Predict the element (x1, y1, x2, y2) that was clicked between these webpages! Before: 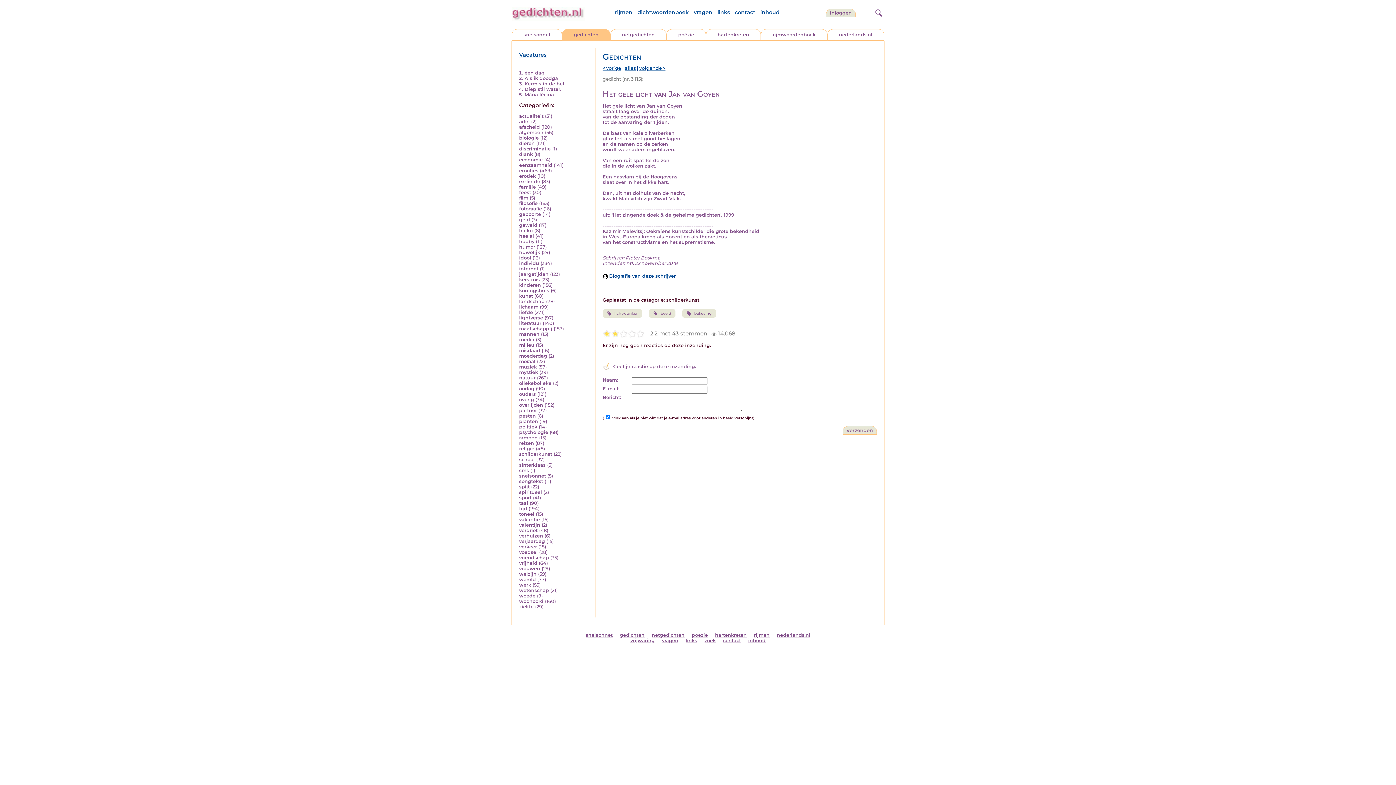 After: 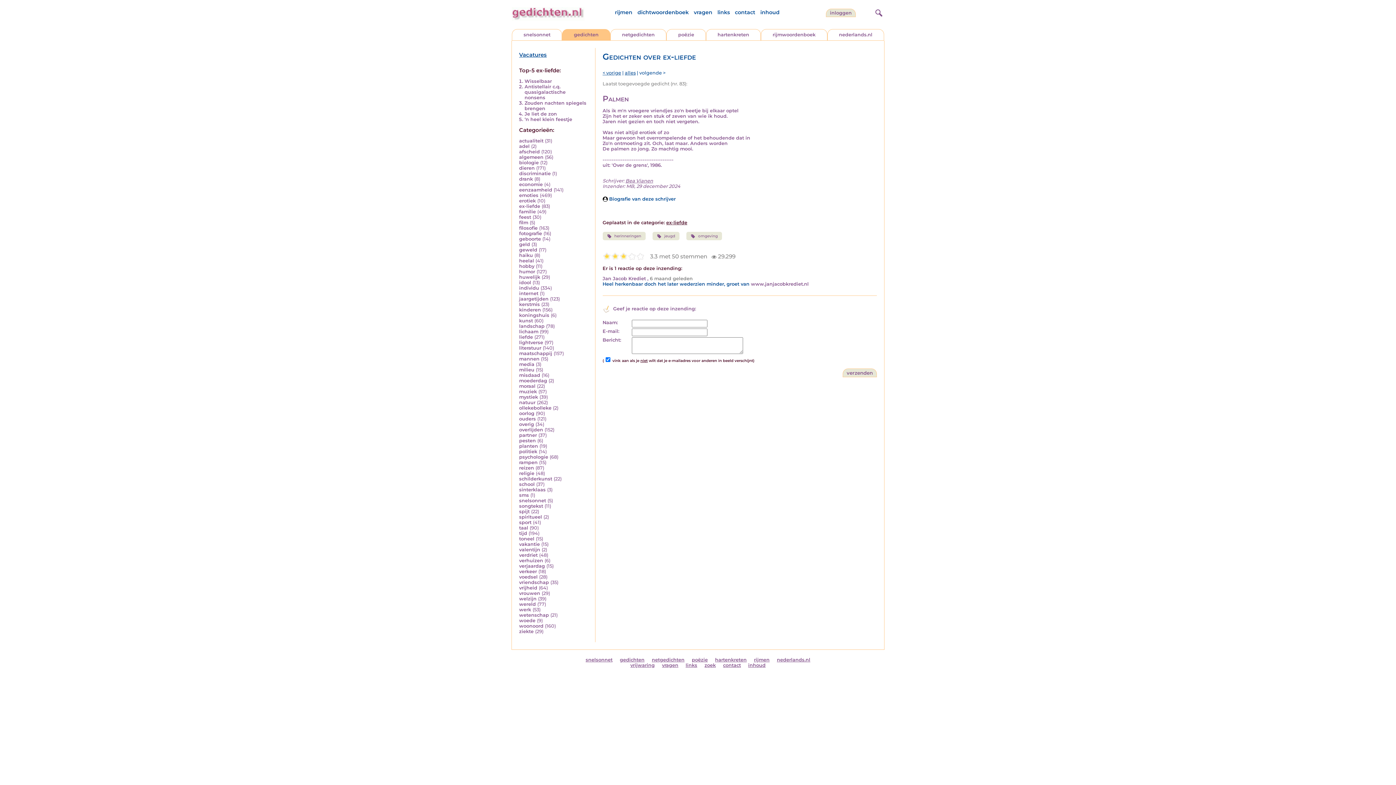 Action: bbox: (519, 178, 540, 184) label: ex-liefde